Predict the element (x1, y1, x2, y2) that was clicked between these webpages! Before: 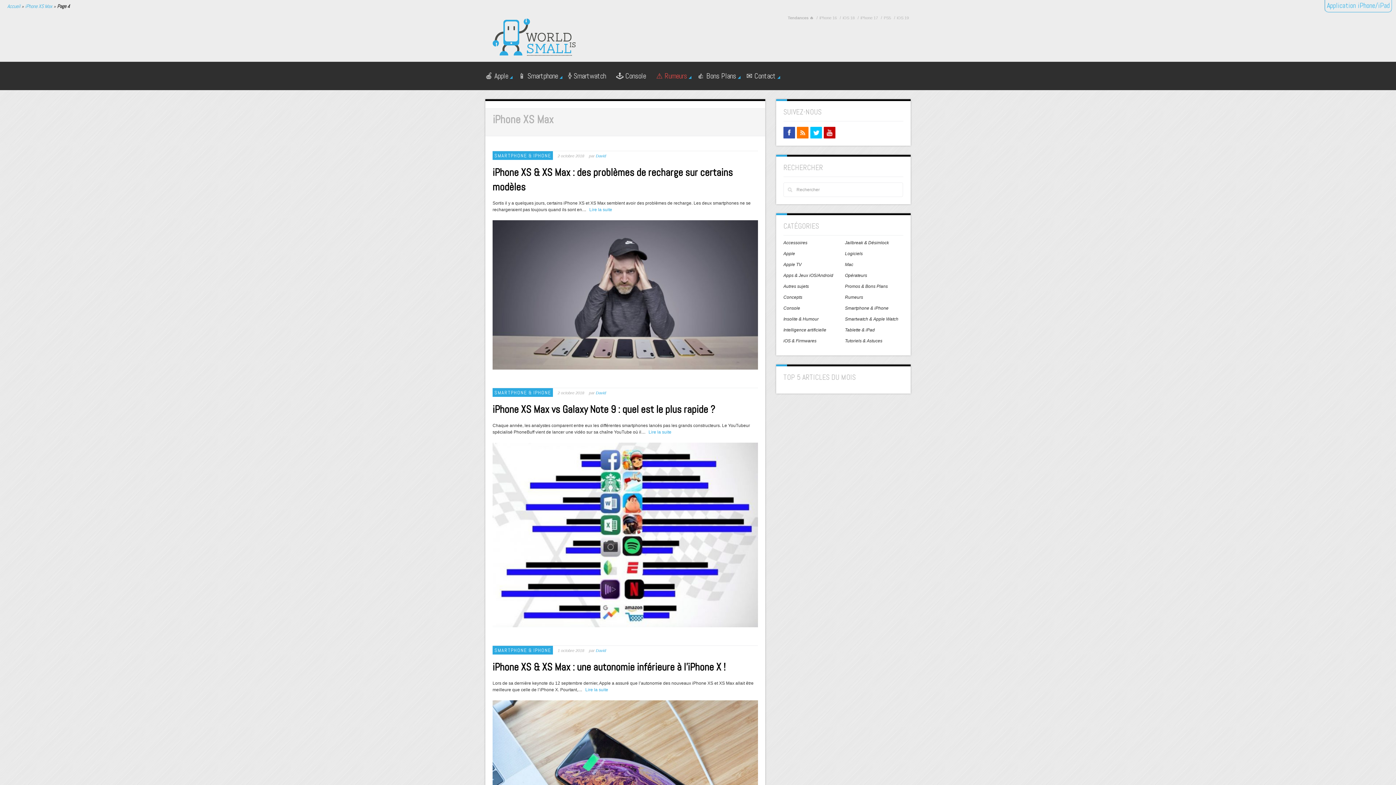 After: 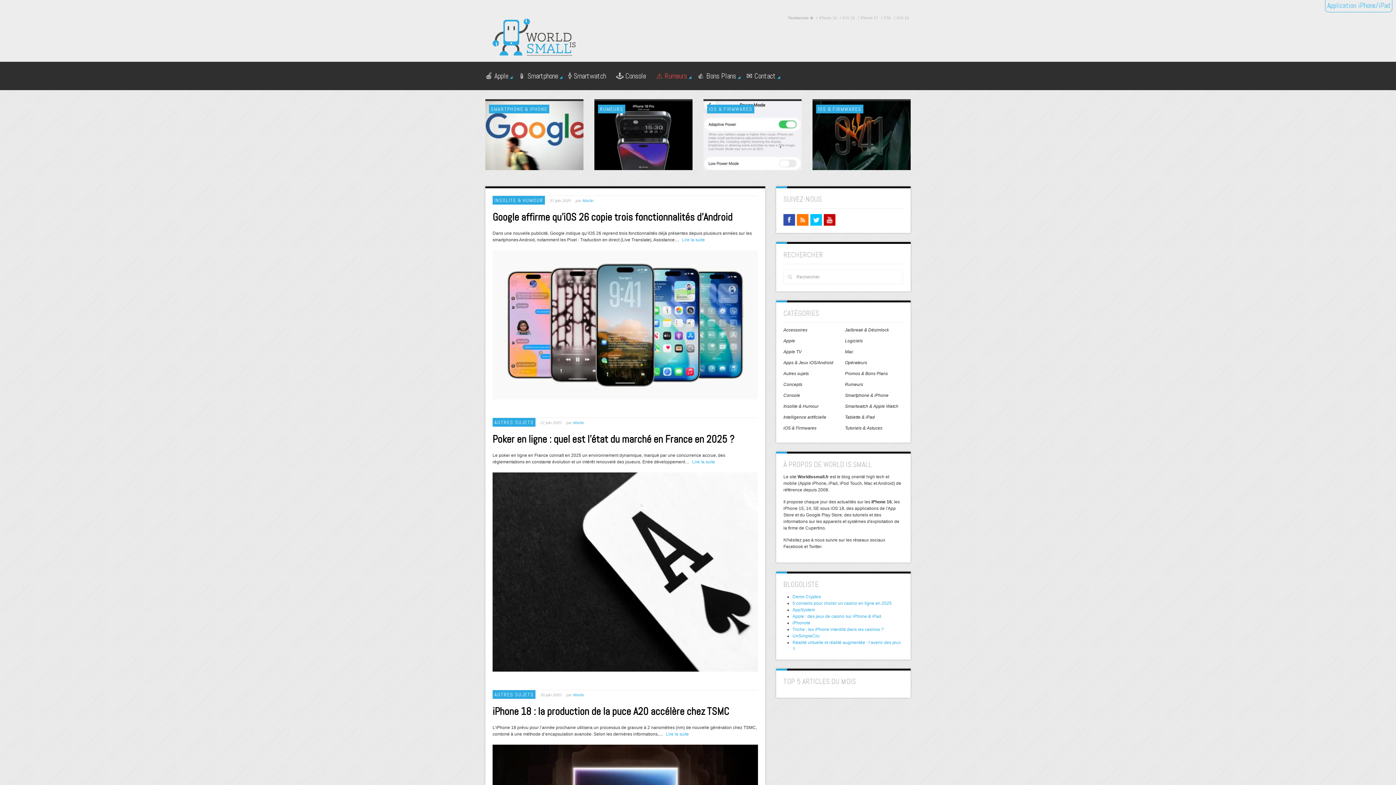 Action: bbox: (492, 34, 576, 39)